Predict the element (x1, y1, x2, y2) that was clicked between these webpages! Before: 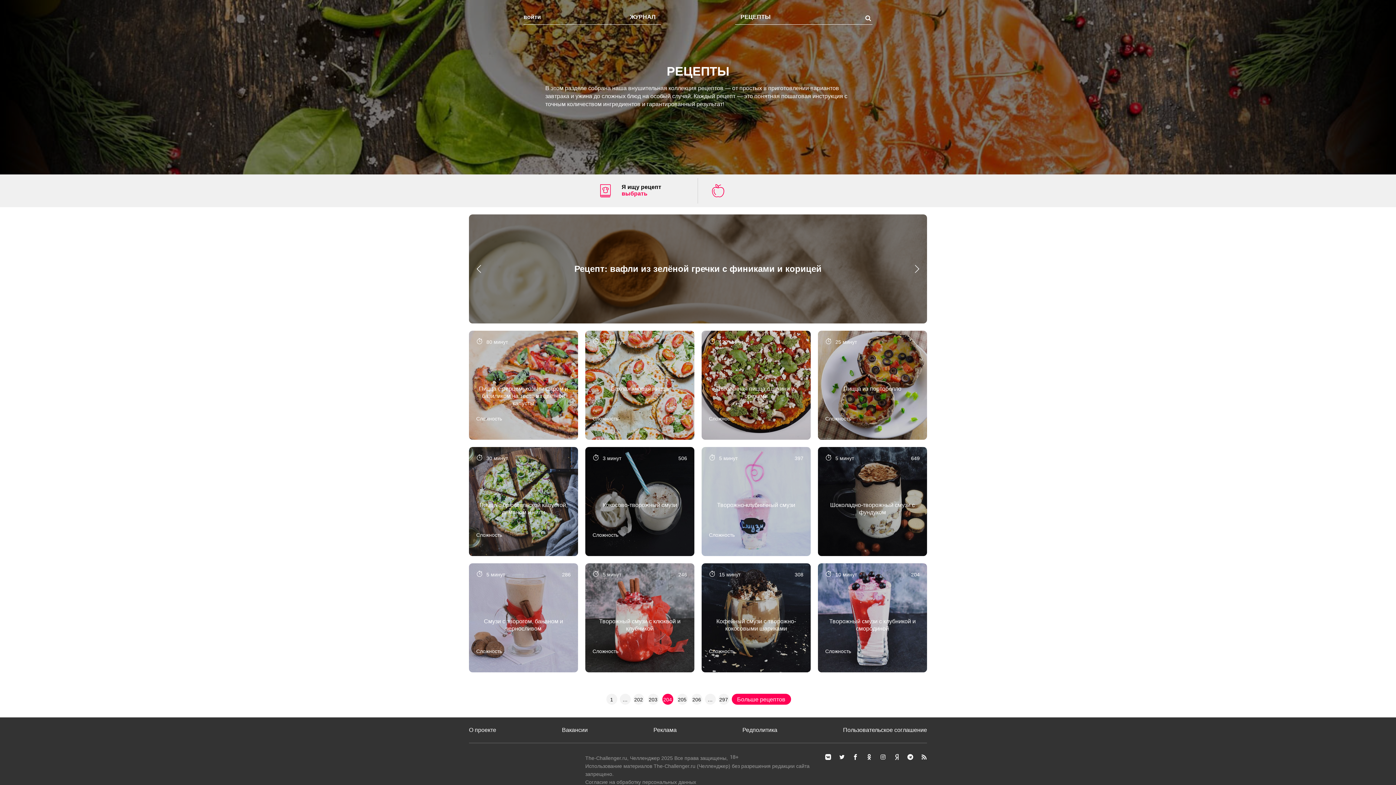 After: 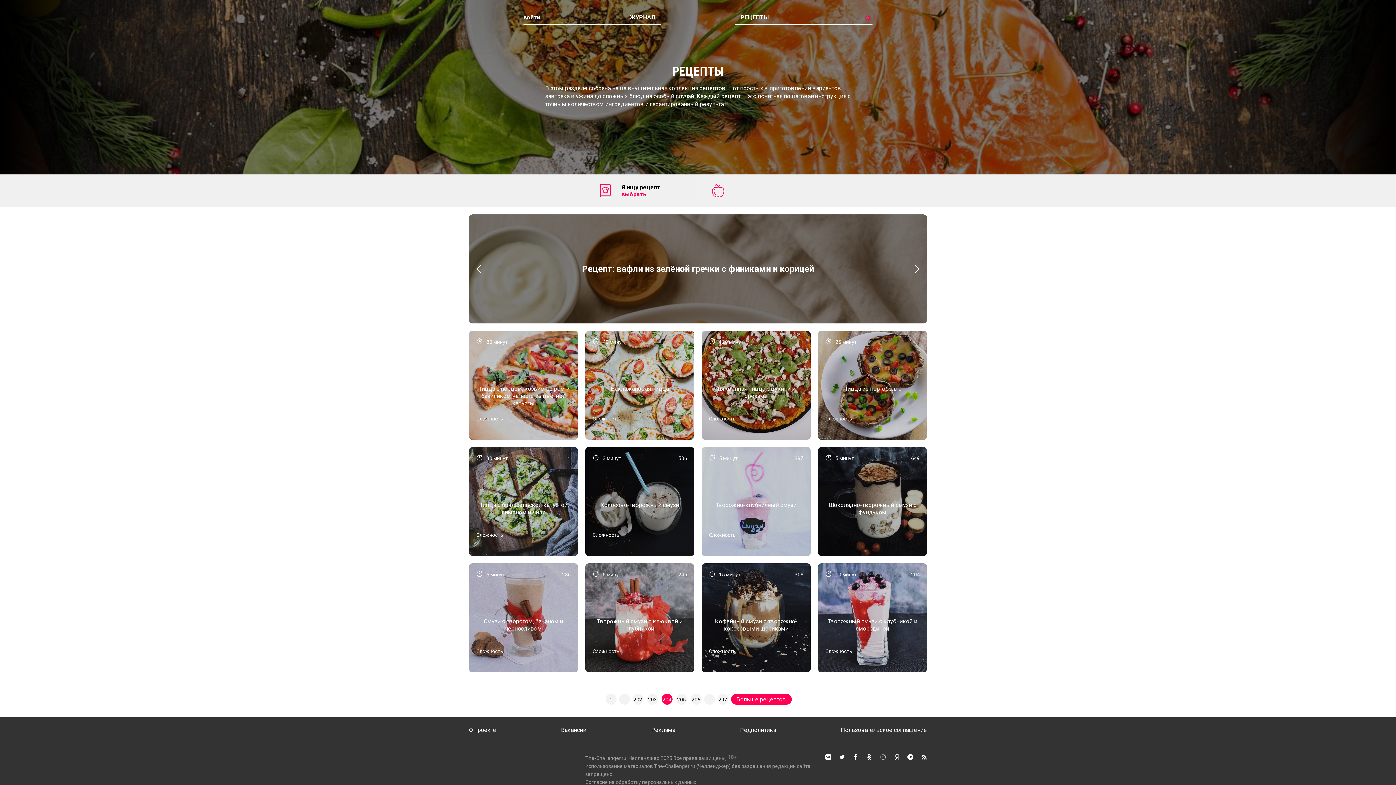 Action: bbox: (864, 13, 872, 24)